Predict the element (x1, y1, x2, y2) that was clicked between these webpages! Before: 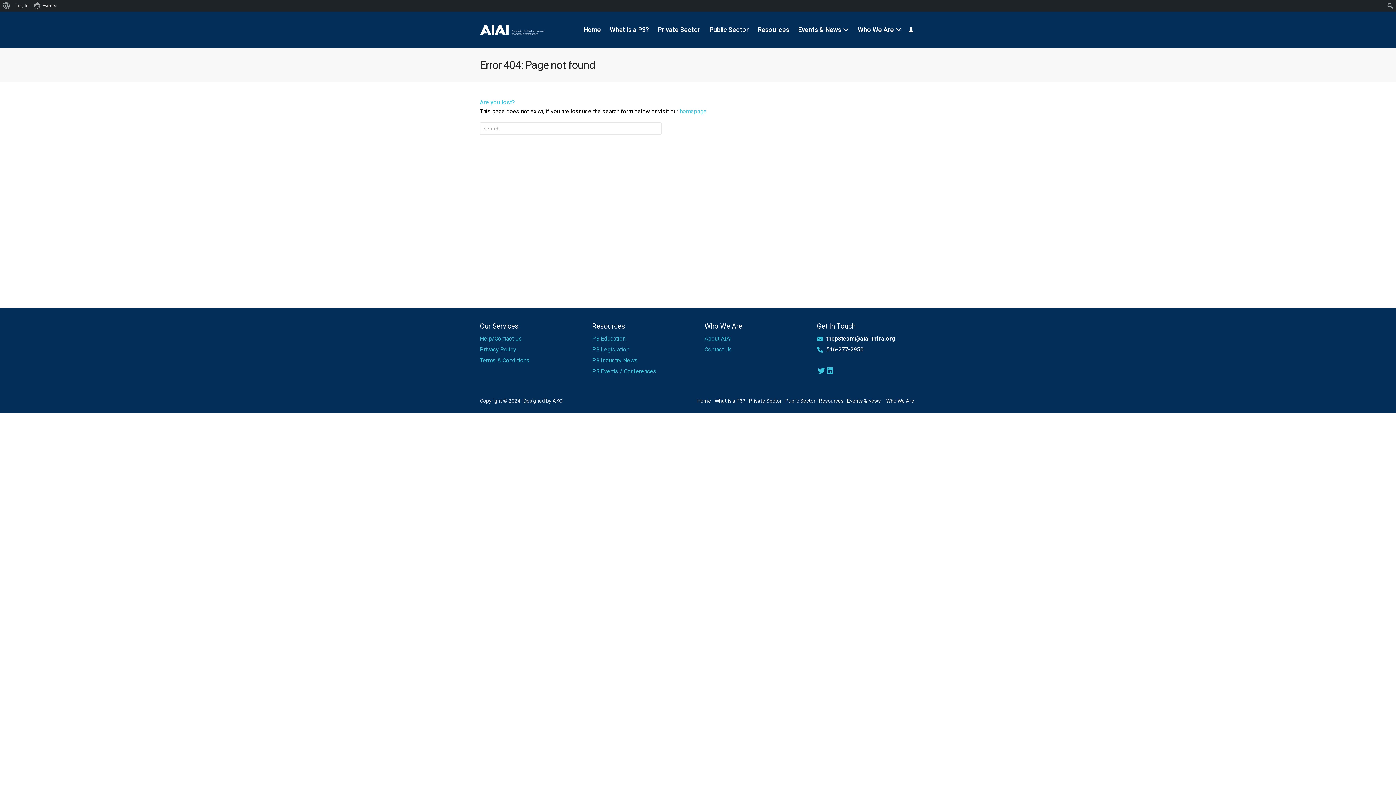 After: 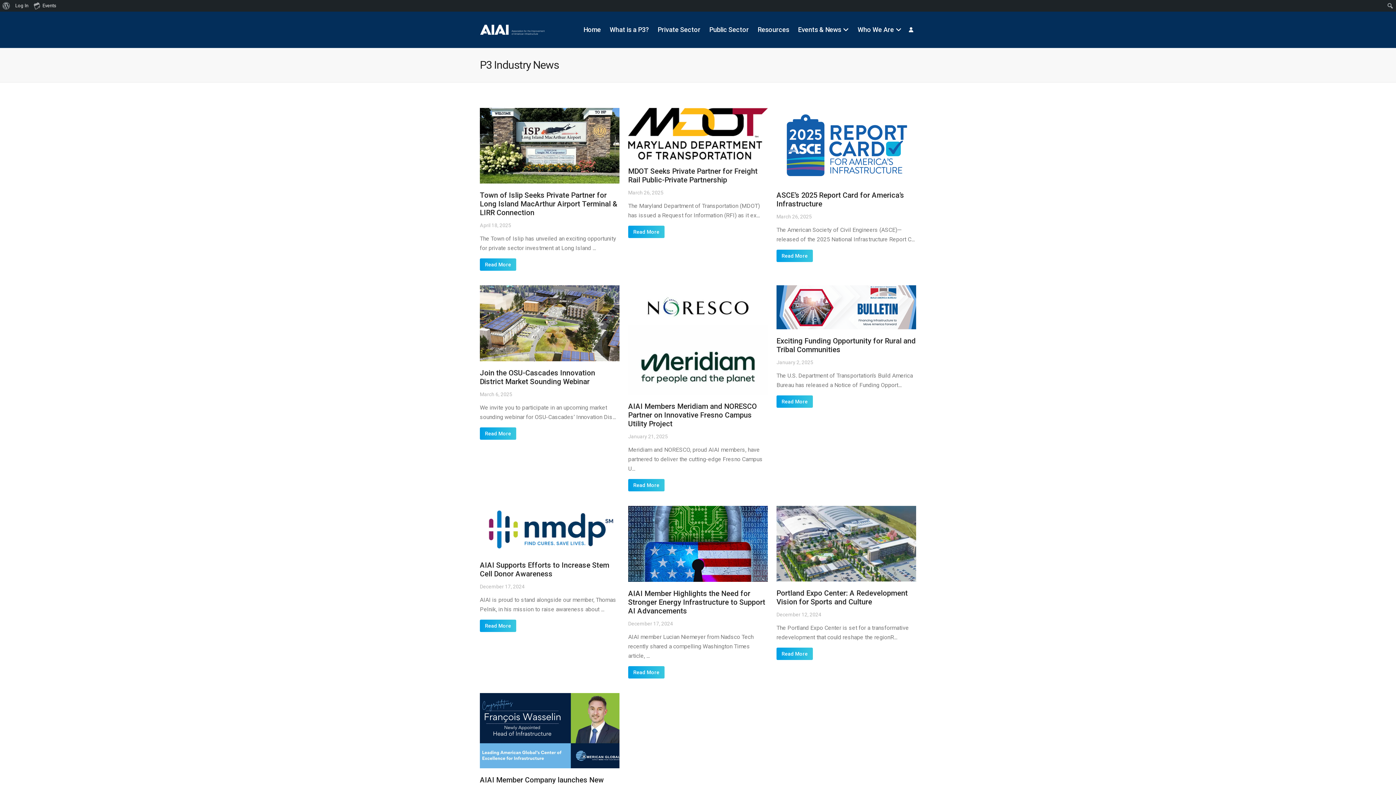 Action: bbox: (592, 357, 638, 364) label: P3 Industry News